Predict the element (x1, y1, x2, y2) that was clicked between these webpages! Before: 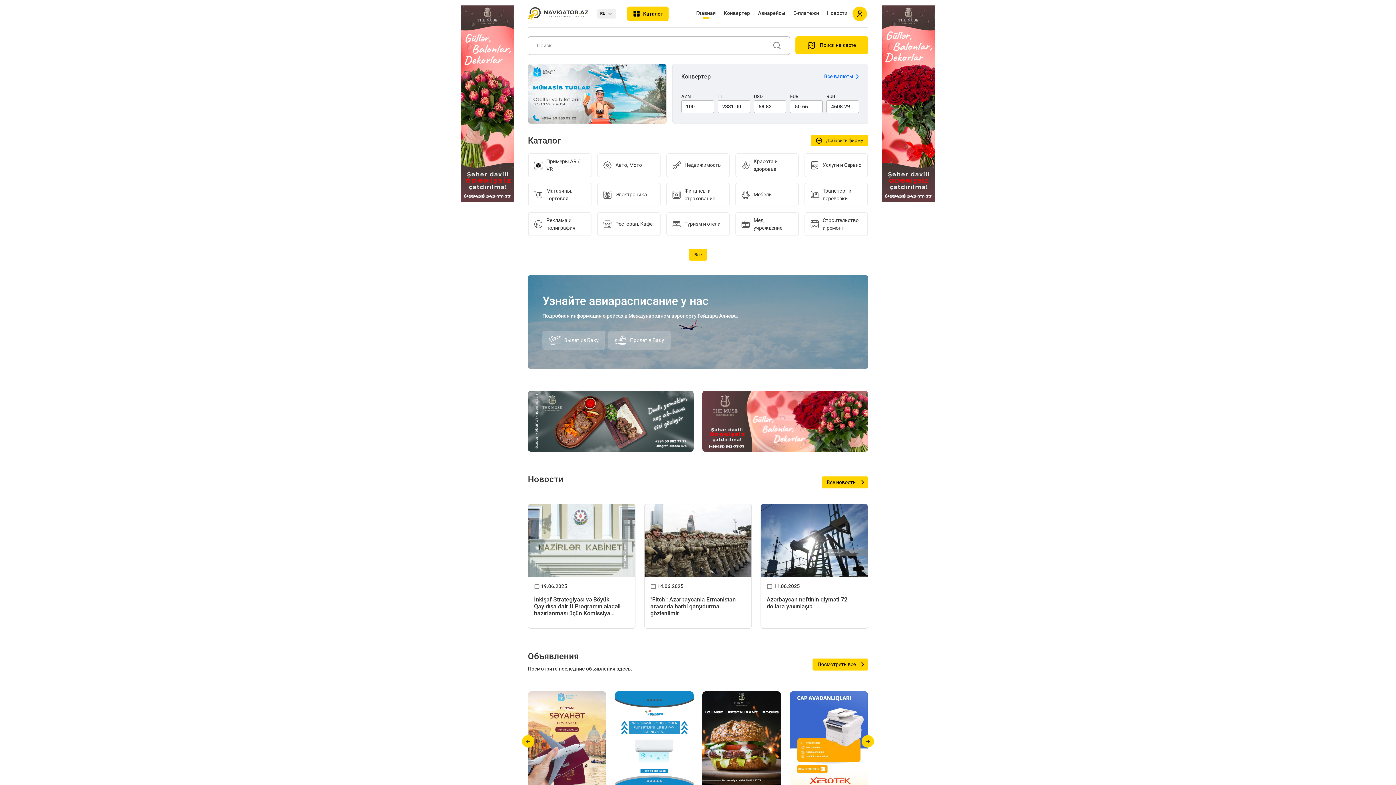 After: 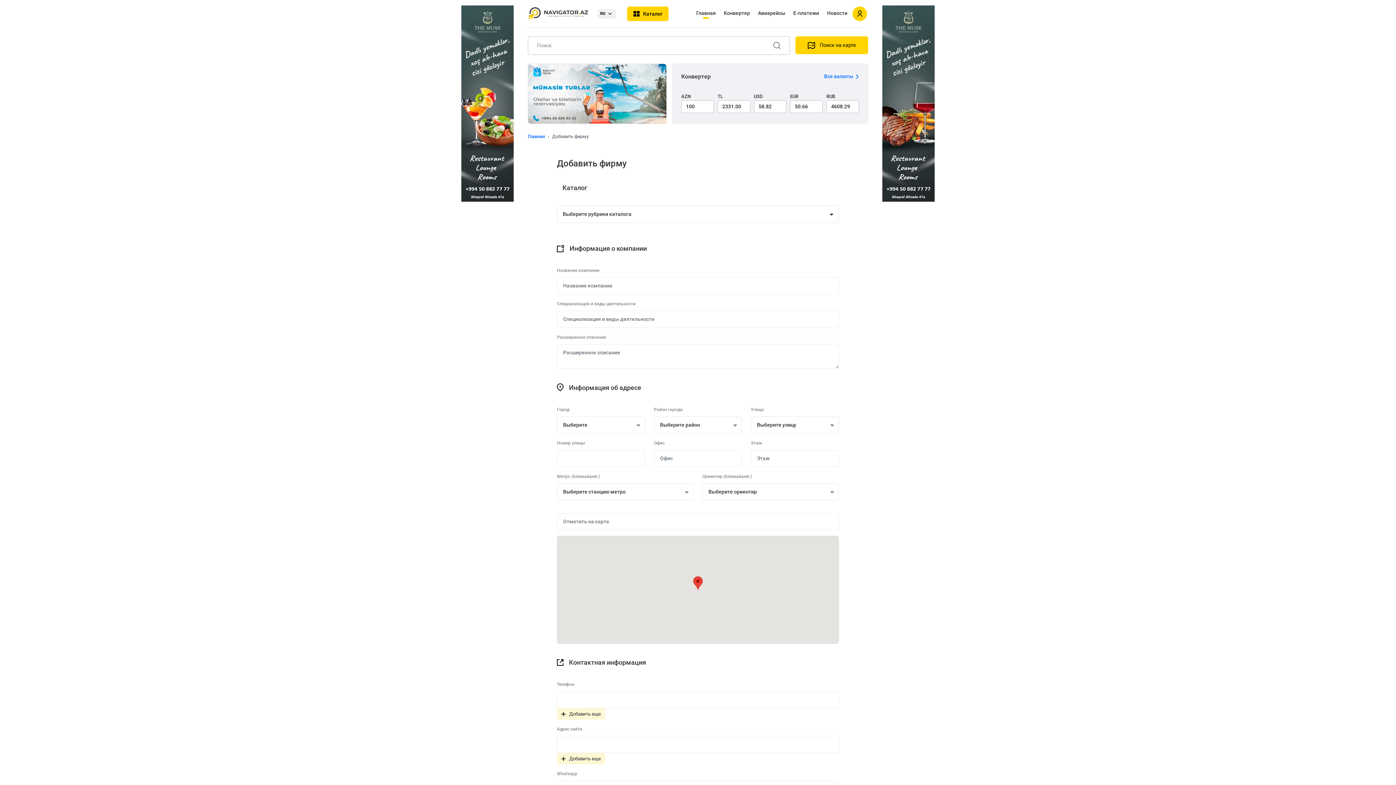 Action: label: Добавить фирму bbox: (810, 134, 868, 146)